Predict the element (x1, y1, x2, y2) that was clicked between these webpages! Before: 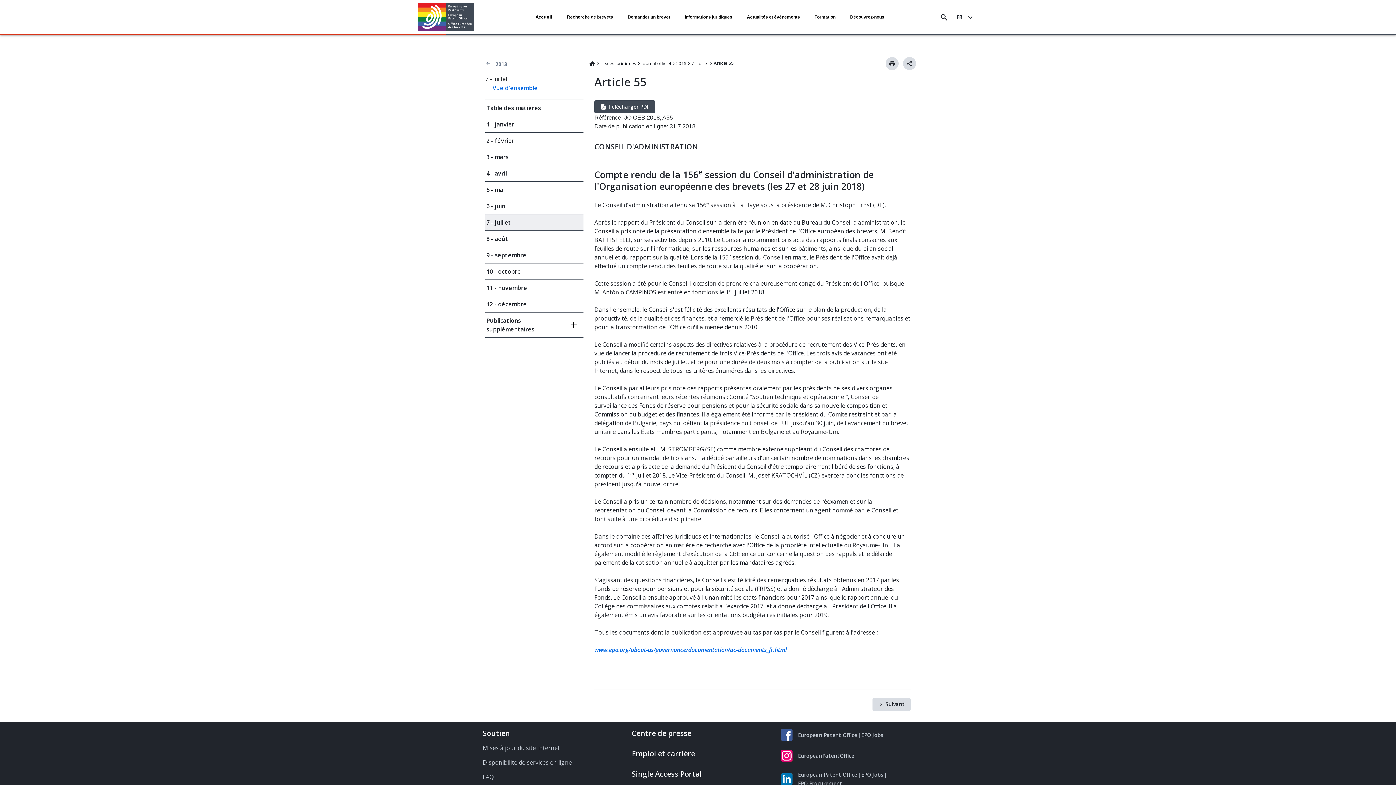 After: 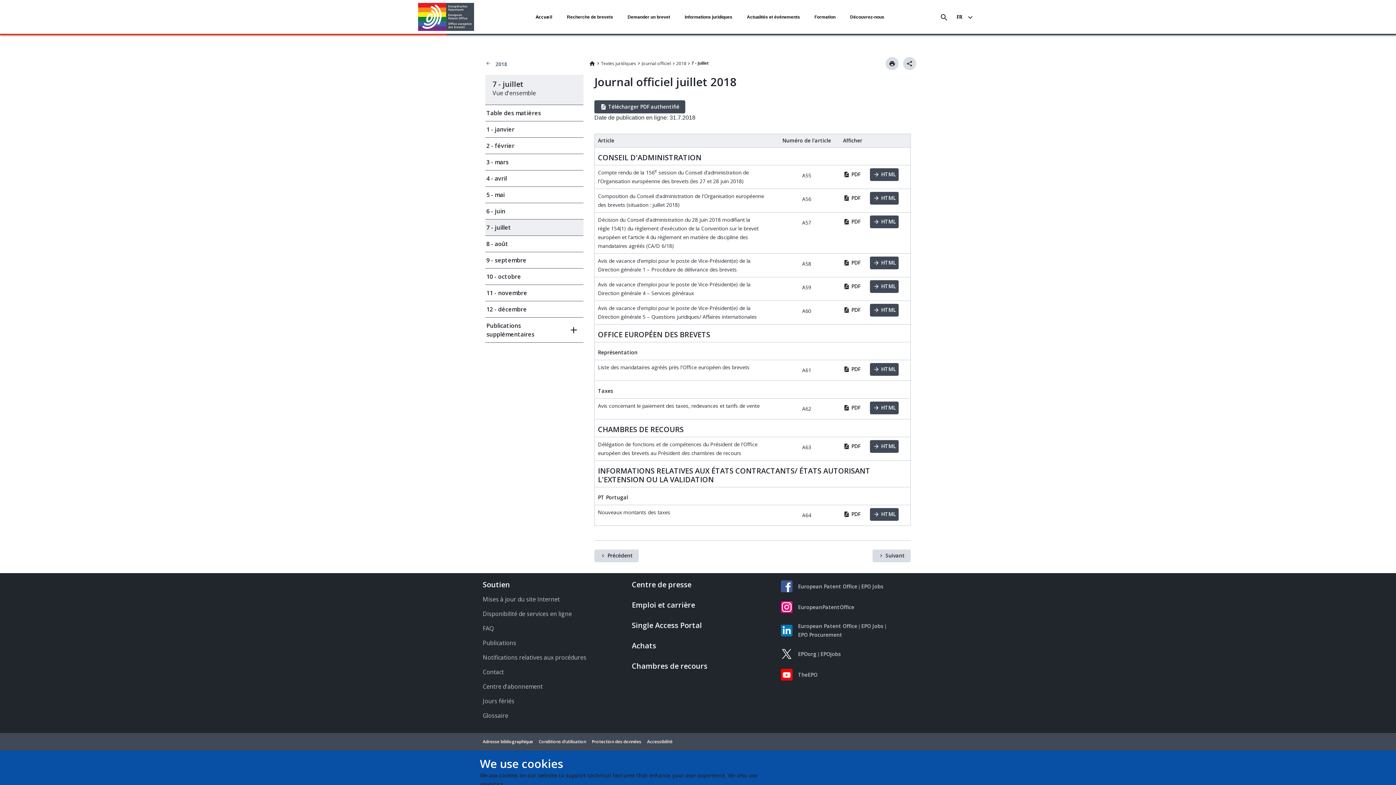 Action: label: Vue d'ensemble bbox: (492, 84, 537, 92)